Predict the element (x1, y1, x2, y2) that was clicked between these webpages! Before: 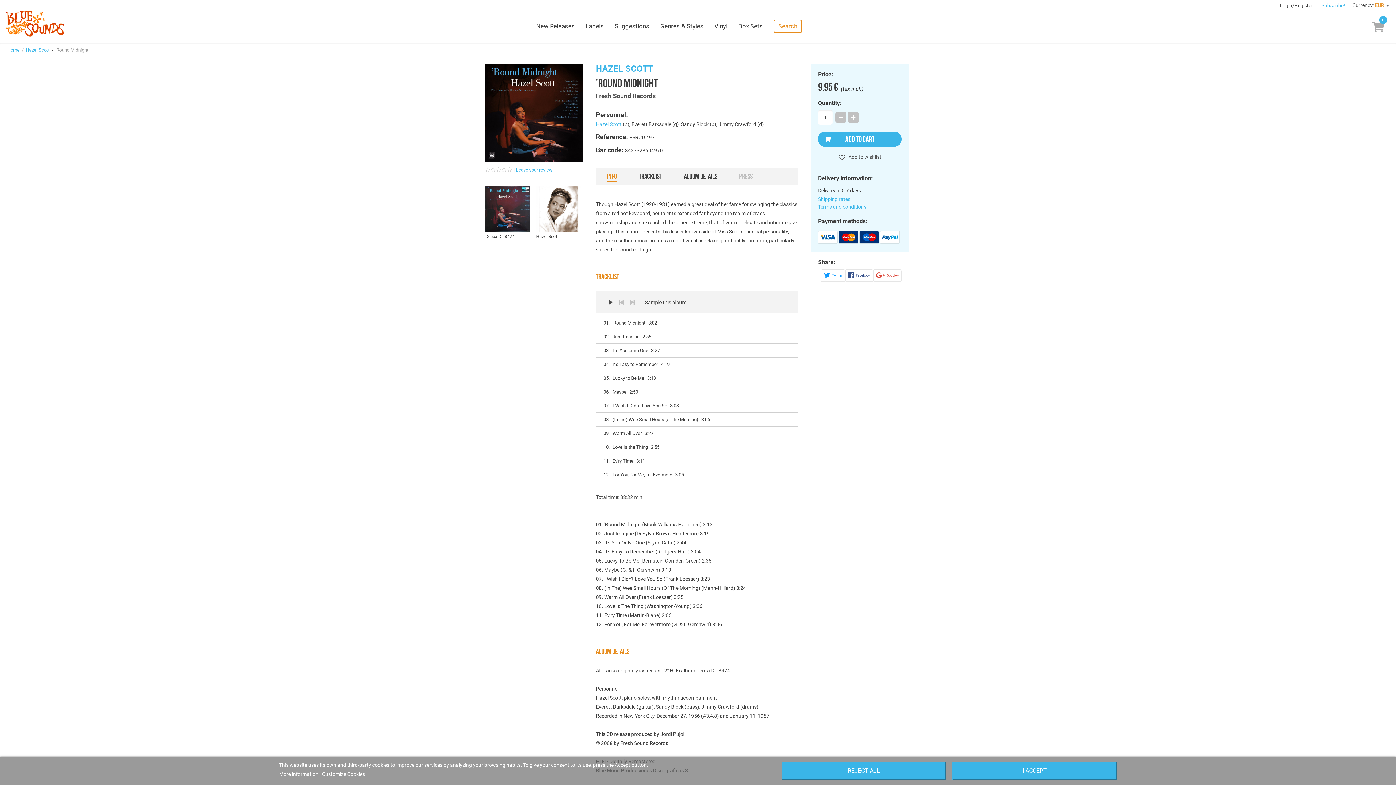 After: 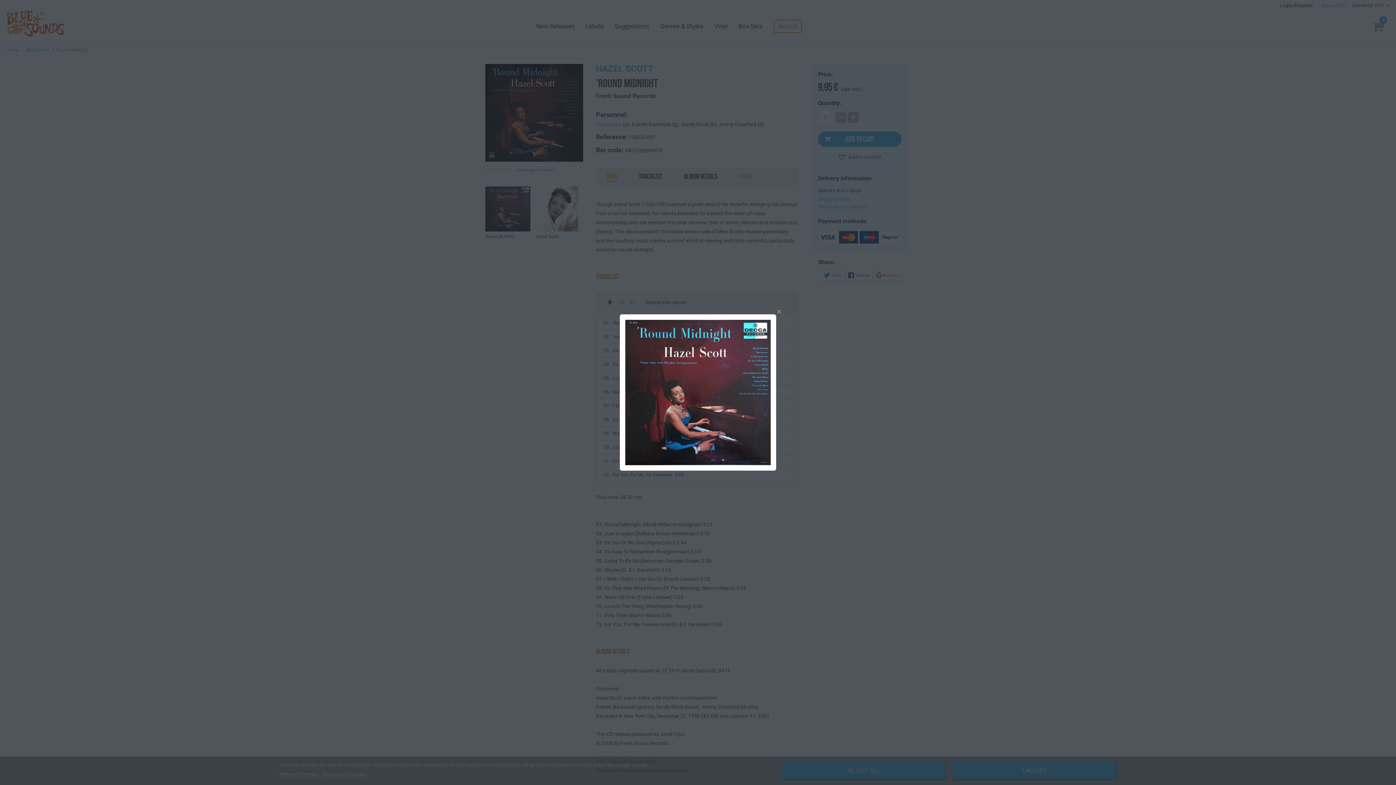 Action: bbox: (485, 186, 530, 231)